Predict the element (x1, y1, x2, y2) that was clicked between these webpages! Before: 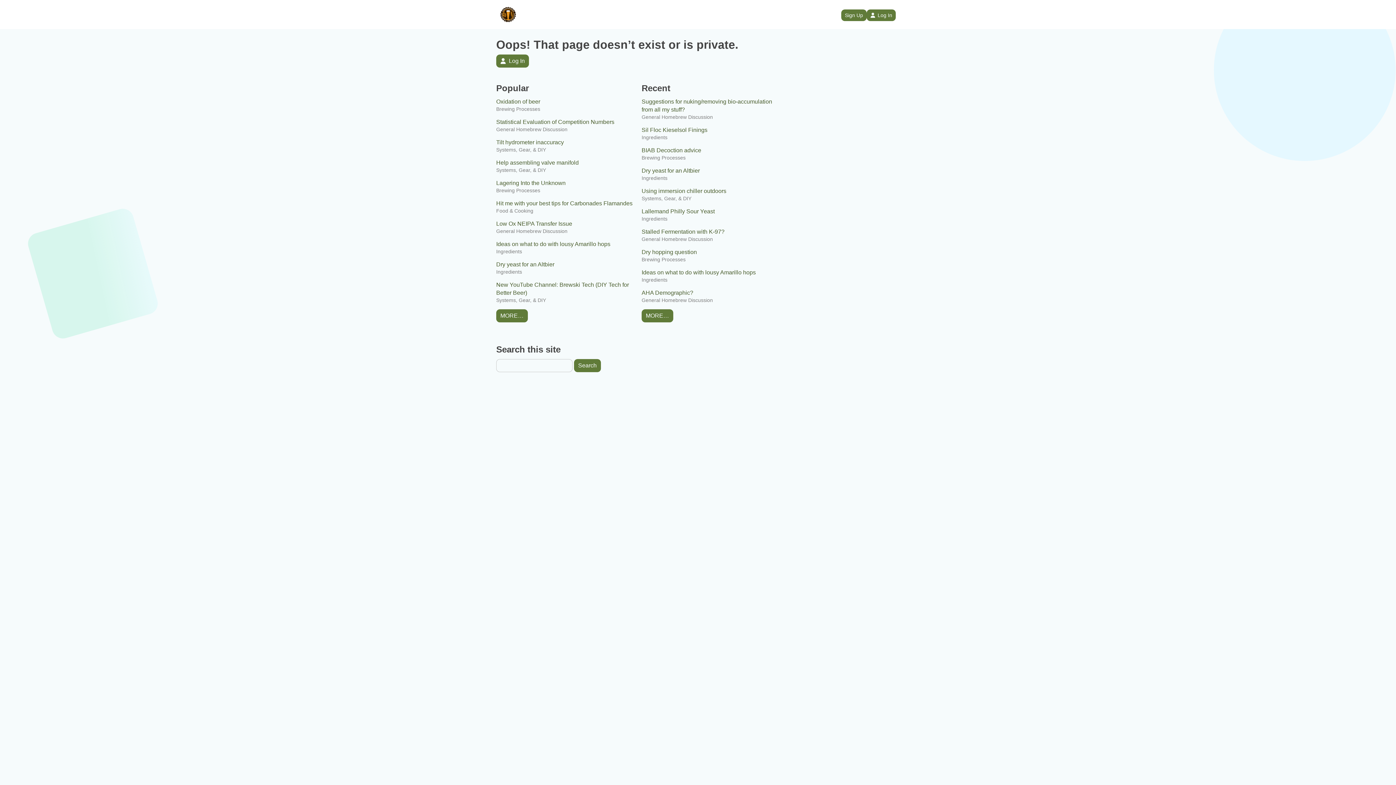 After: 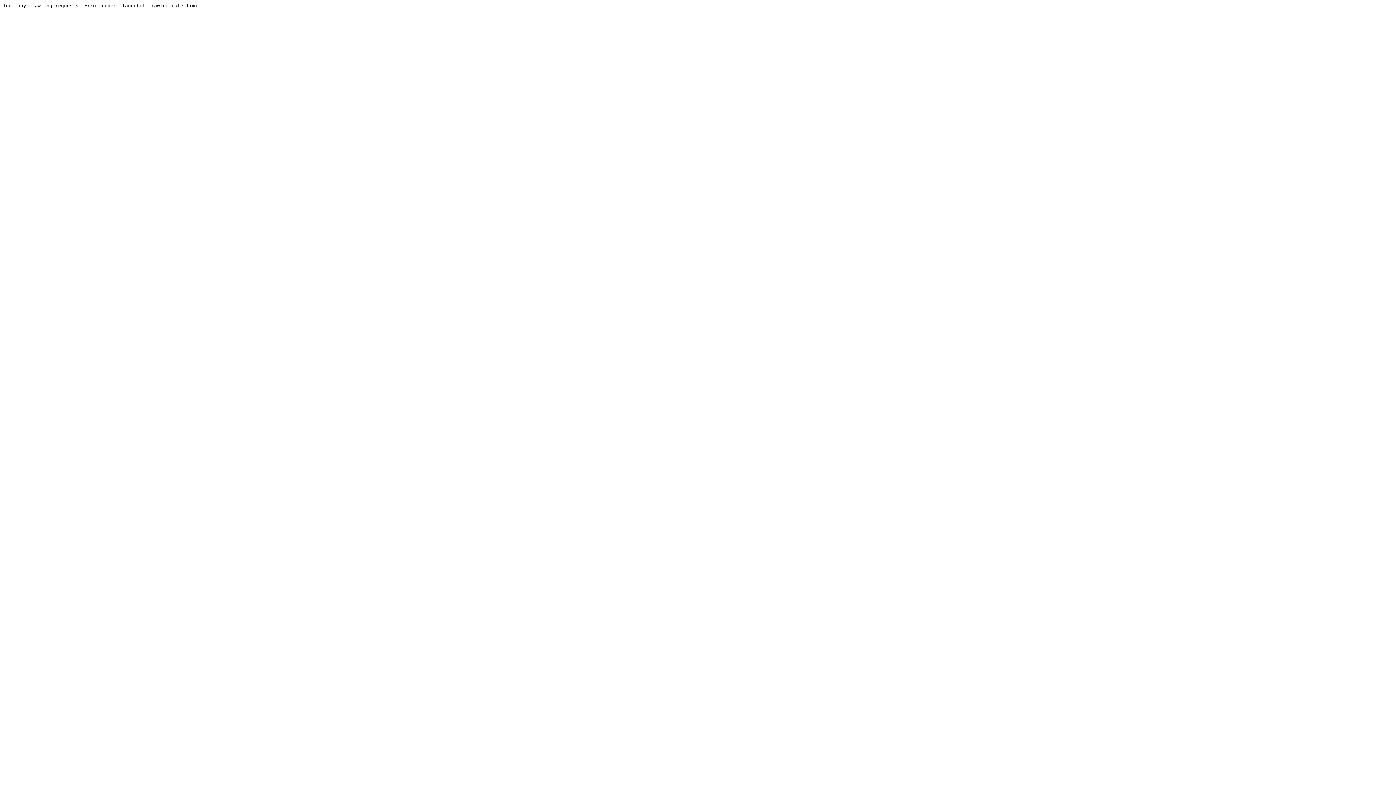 Action: bbox: (500, 6, 516, 22)